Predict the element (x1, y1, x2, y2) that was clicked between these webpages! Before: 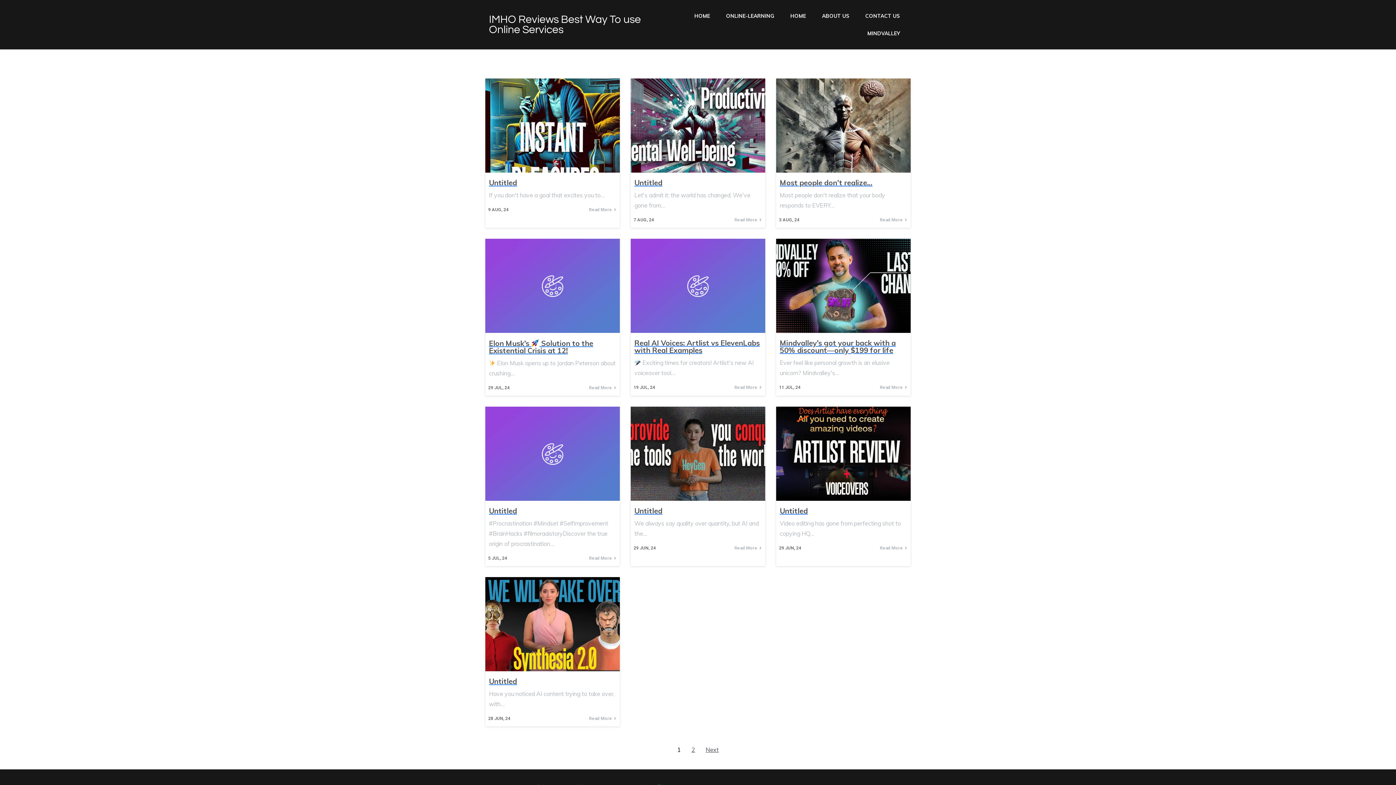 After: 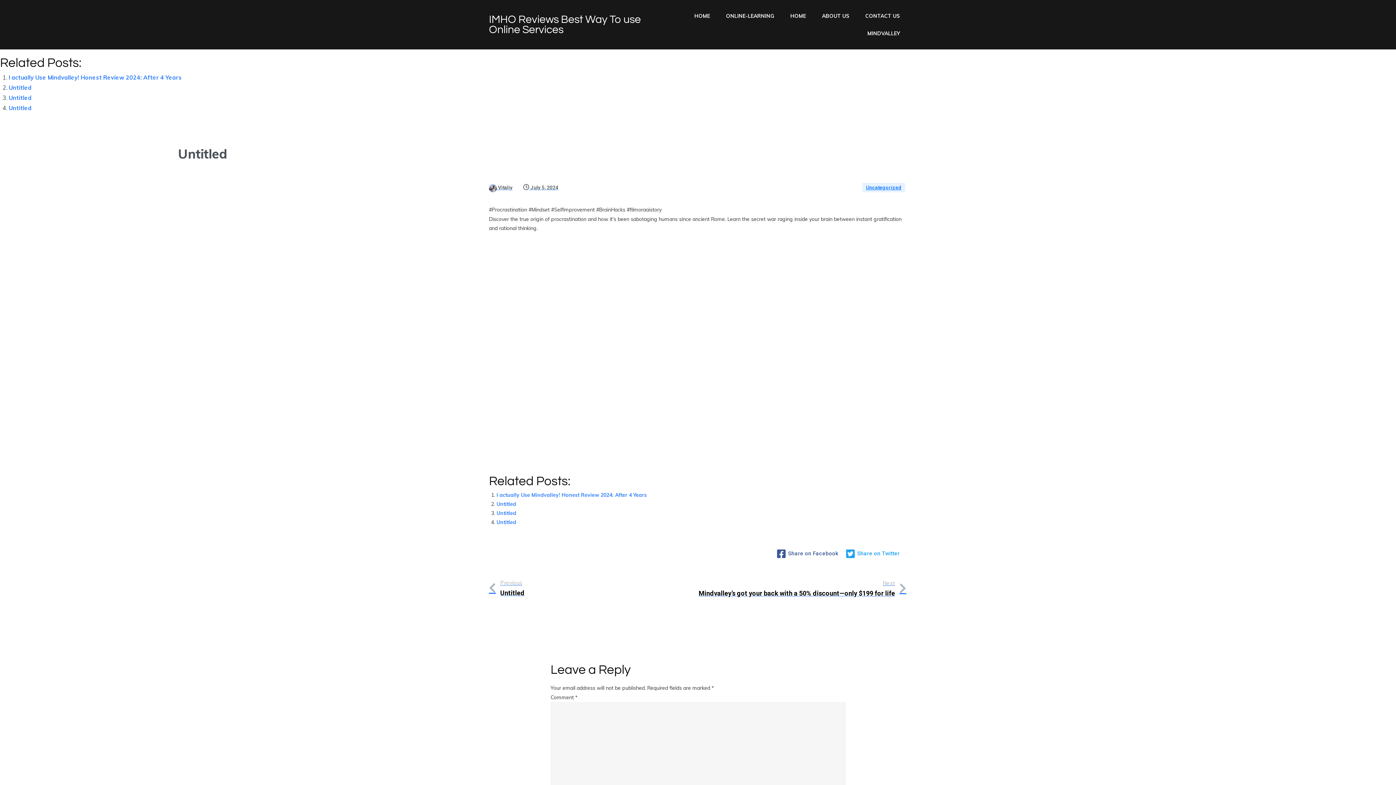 Action: bbox: (589, 556, 616, 560) label: Read More